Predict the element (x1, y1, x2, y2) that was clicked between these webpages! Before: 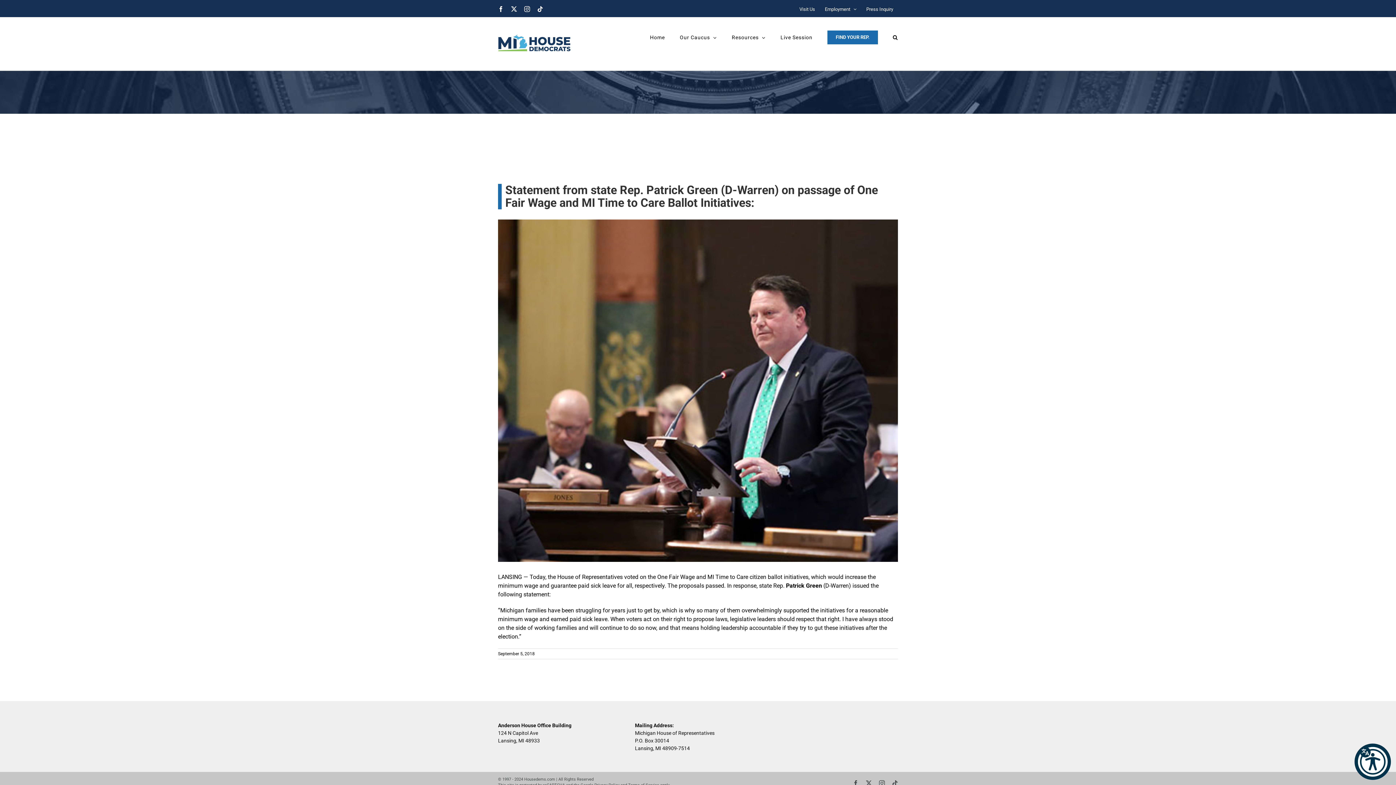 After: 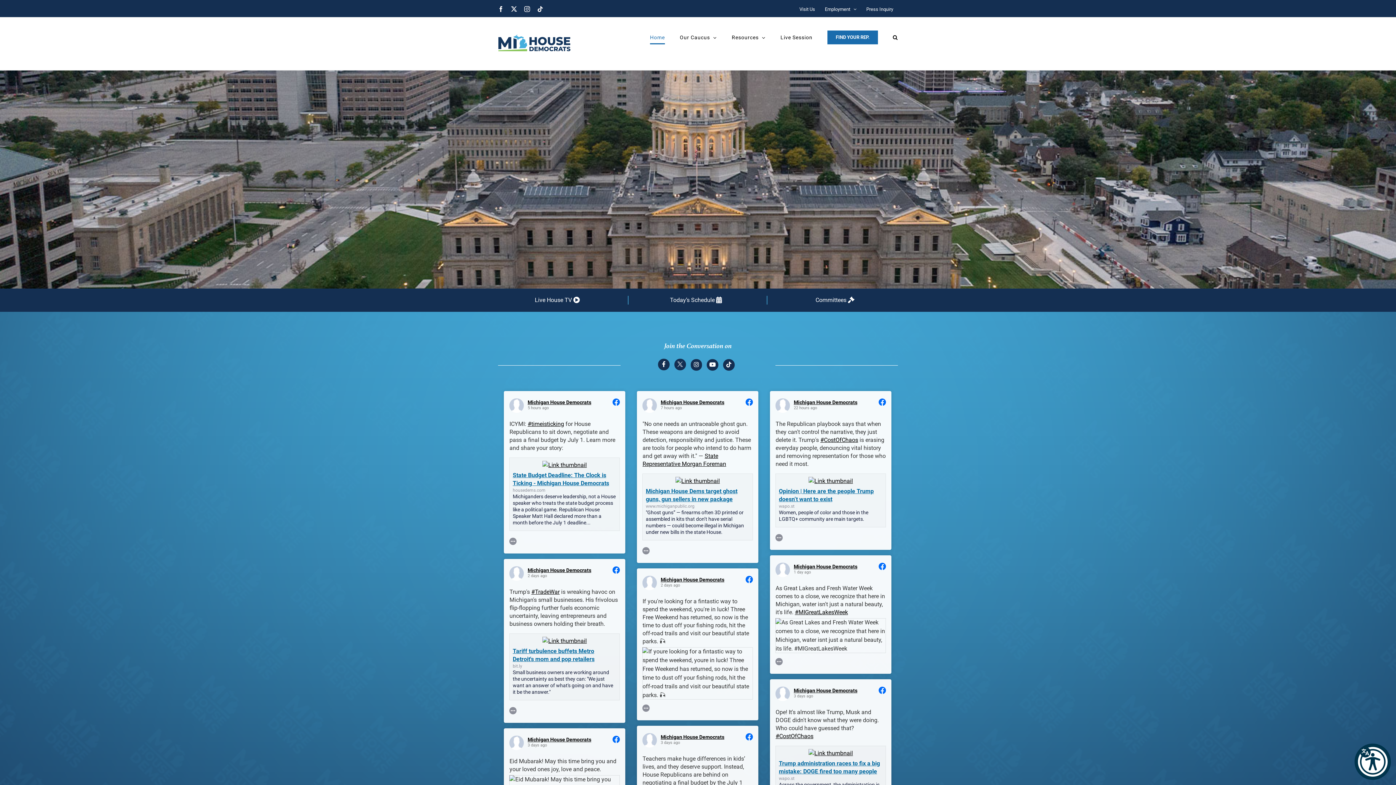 Action: bbox: (498, 24, 570, 62)